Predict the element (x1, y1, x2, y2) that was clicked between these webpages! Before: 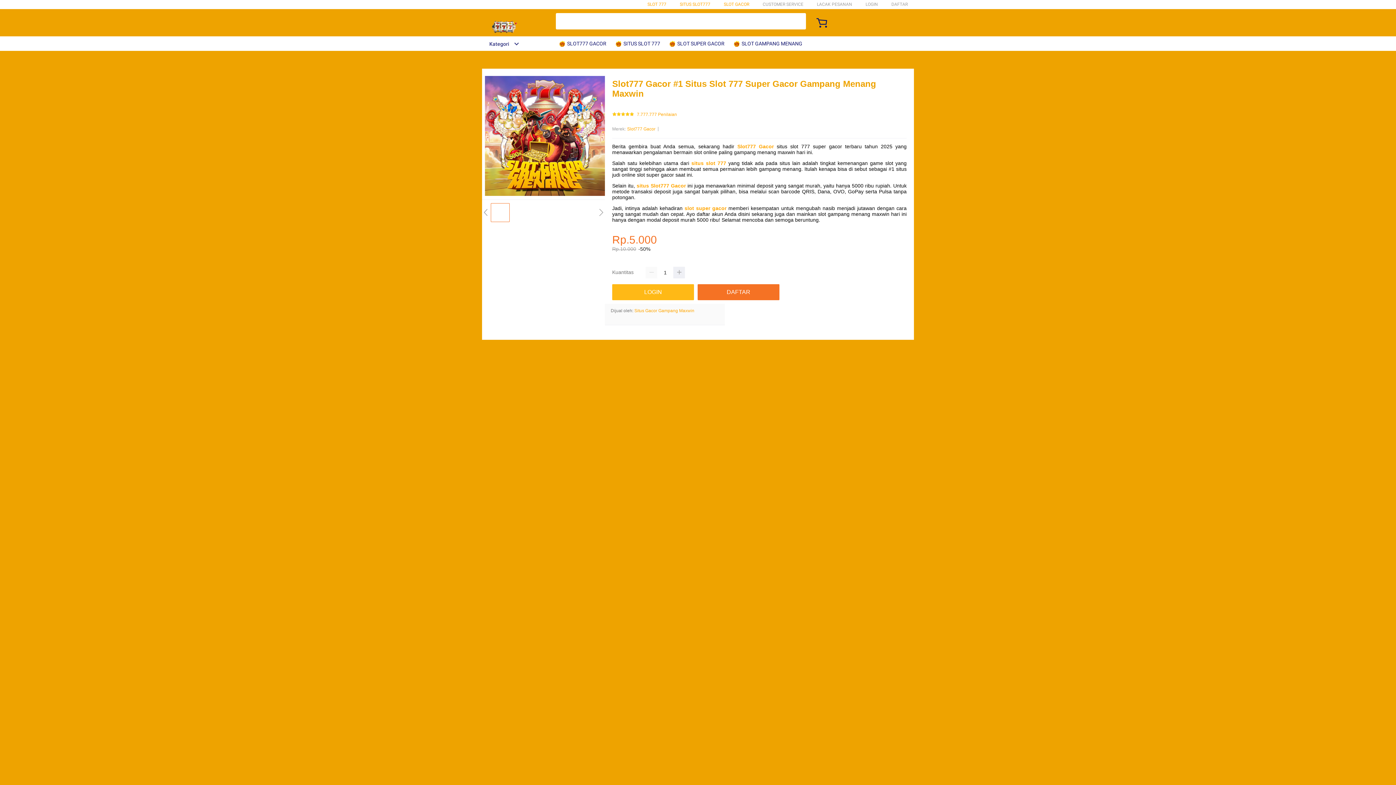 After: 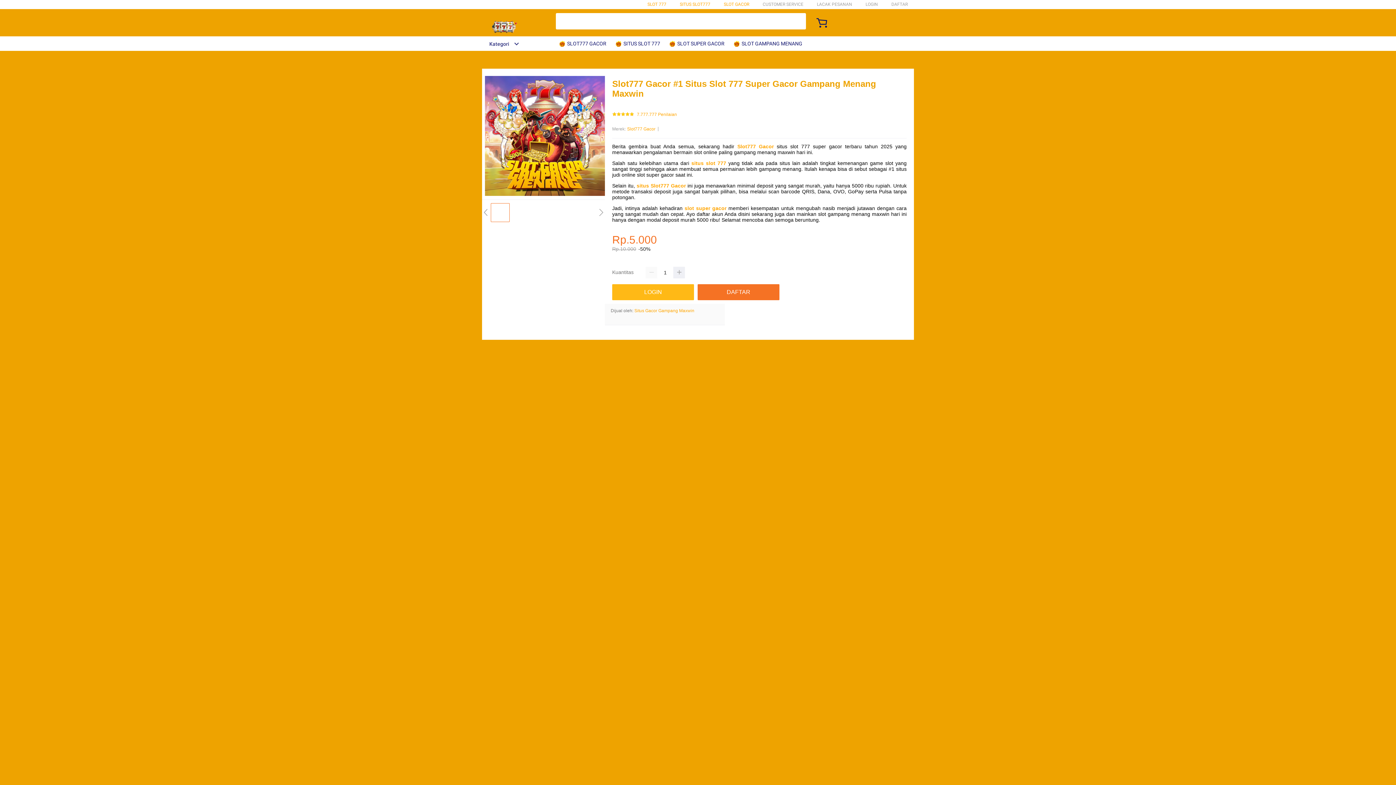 Action: label: SLOT 777 bbox: (647, 1, 666, 6)